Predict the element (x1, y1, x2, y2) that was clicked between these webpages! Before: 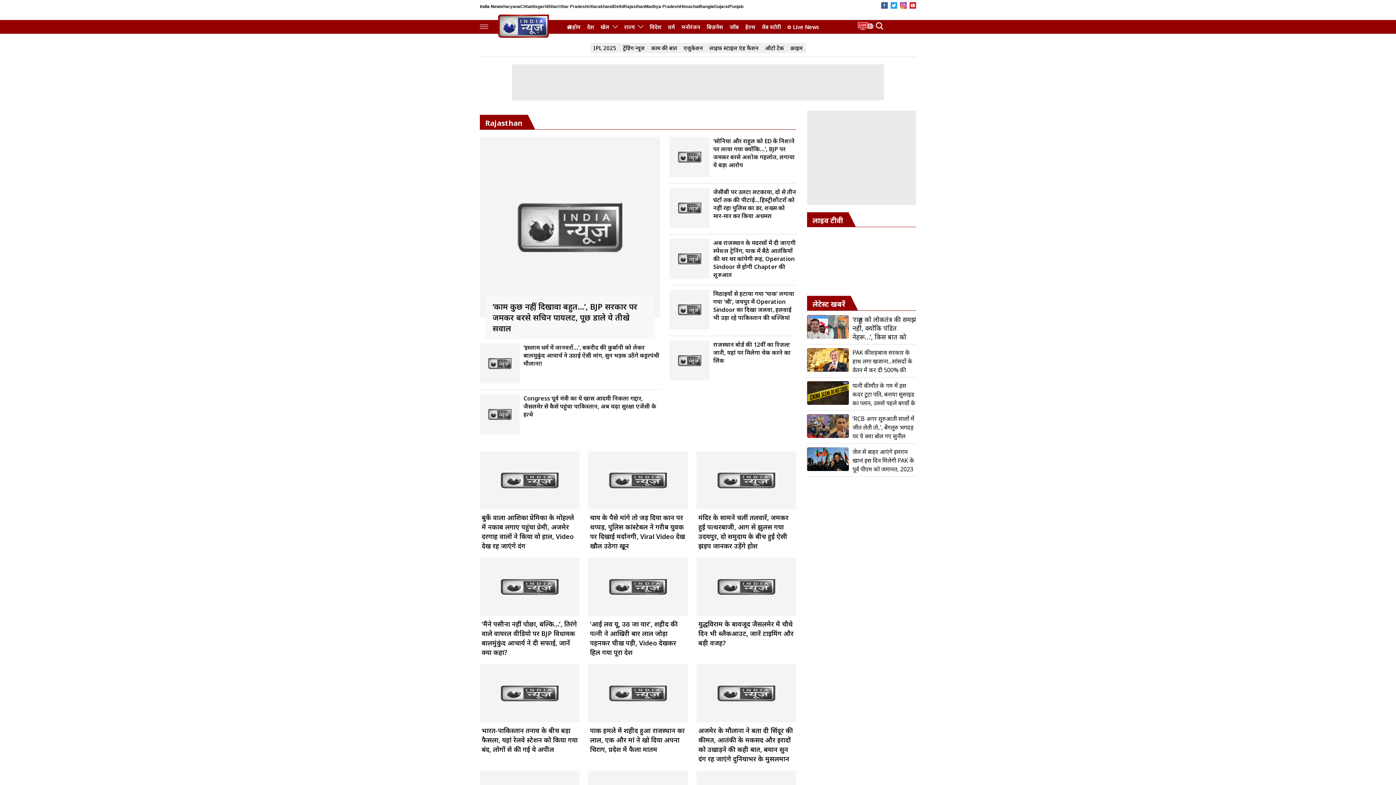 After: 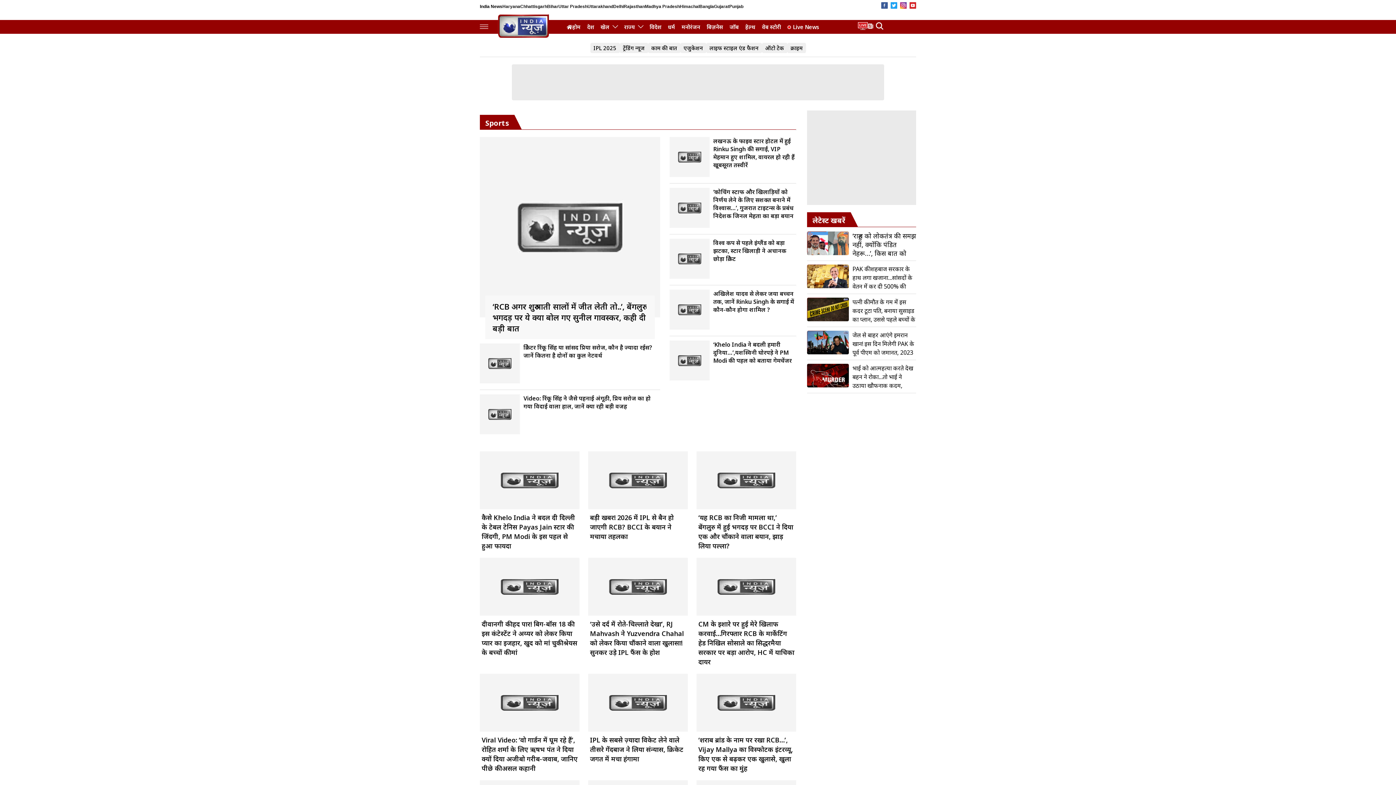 Action: bbox: (597, 20, 621, 33) label: खेल